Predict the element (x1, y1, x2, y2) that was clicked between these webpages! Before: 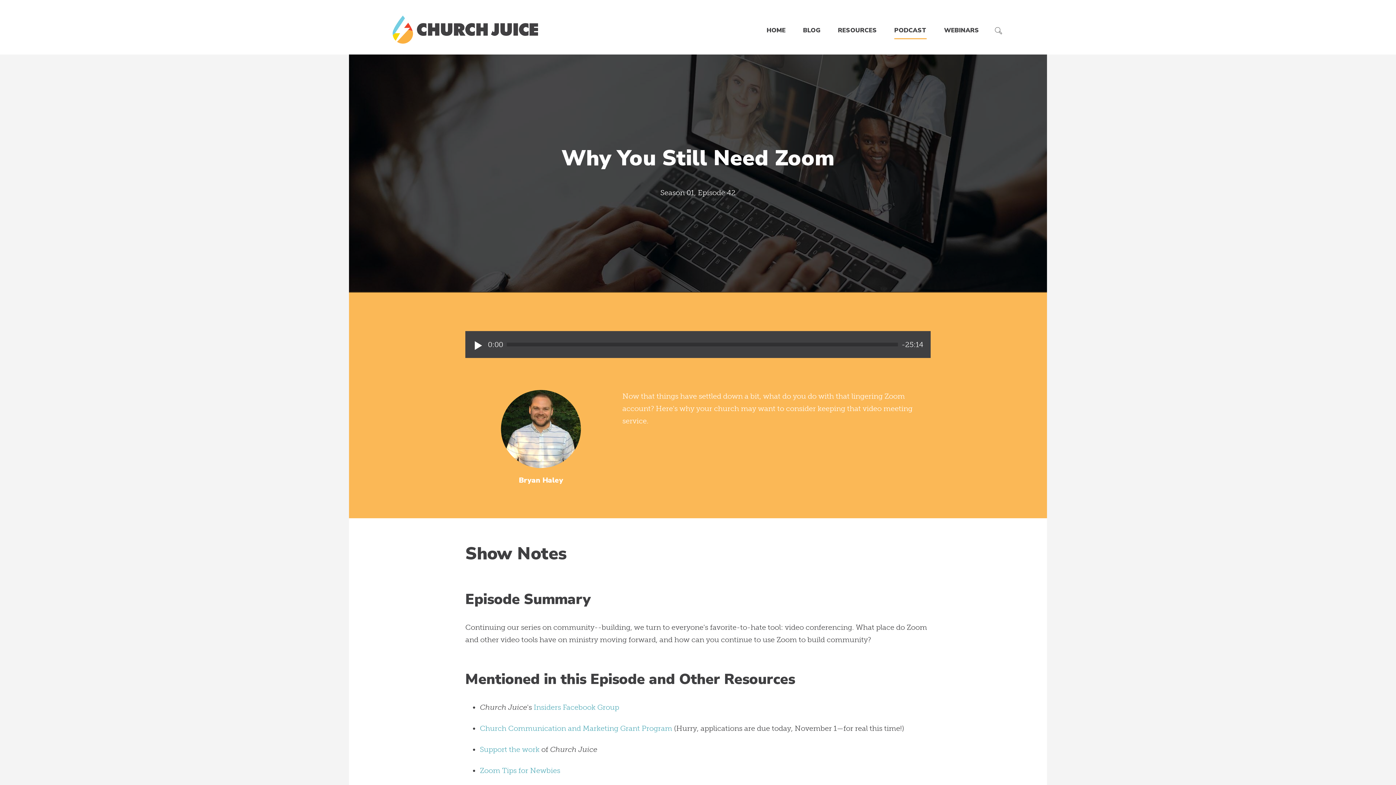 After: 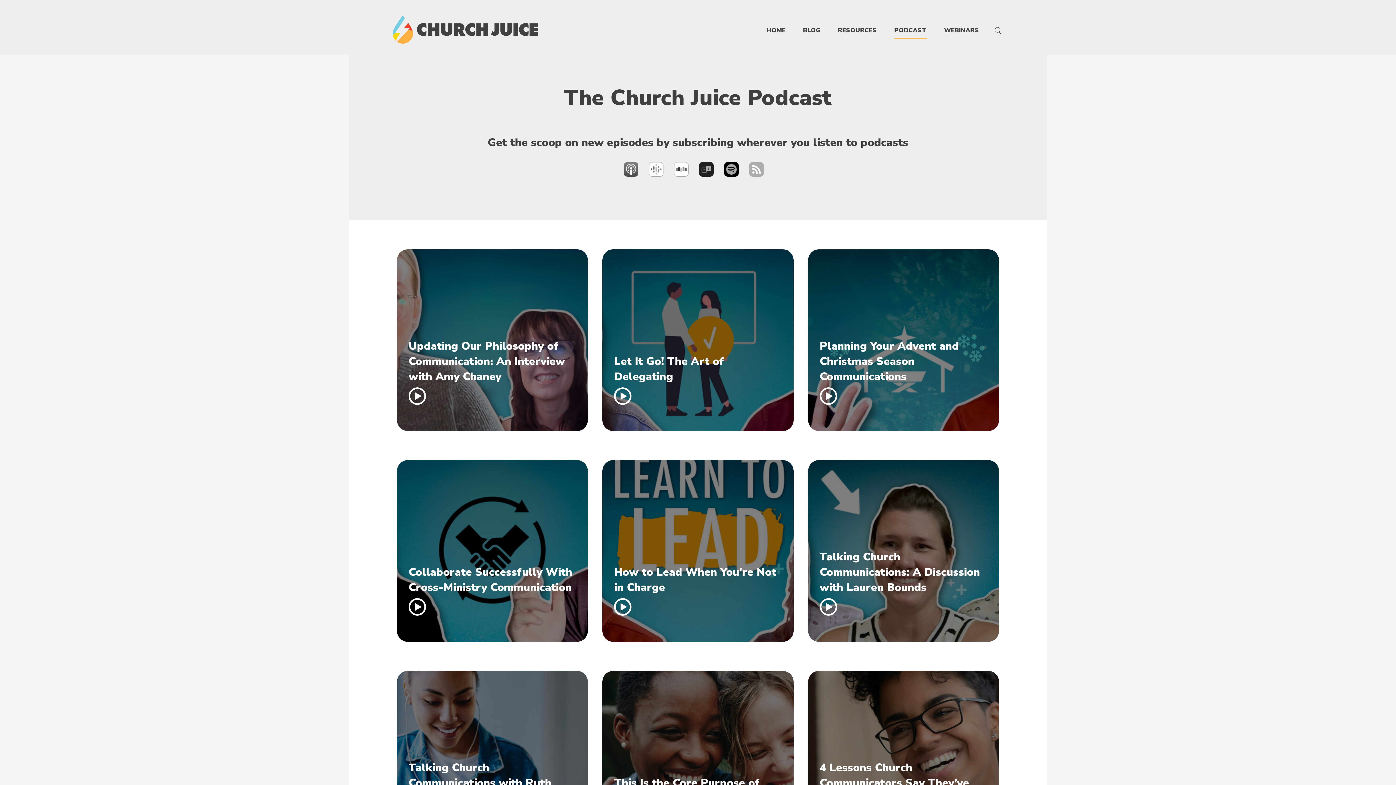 Action: bbox: (894, 26, 926, 39) label: PODCAST